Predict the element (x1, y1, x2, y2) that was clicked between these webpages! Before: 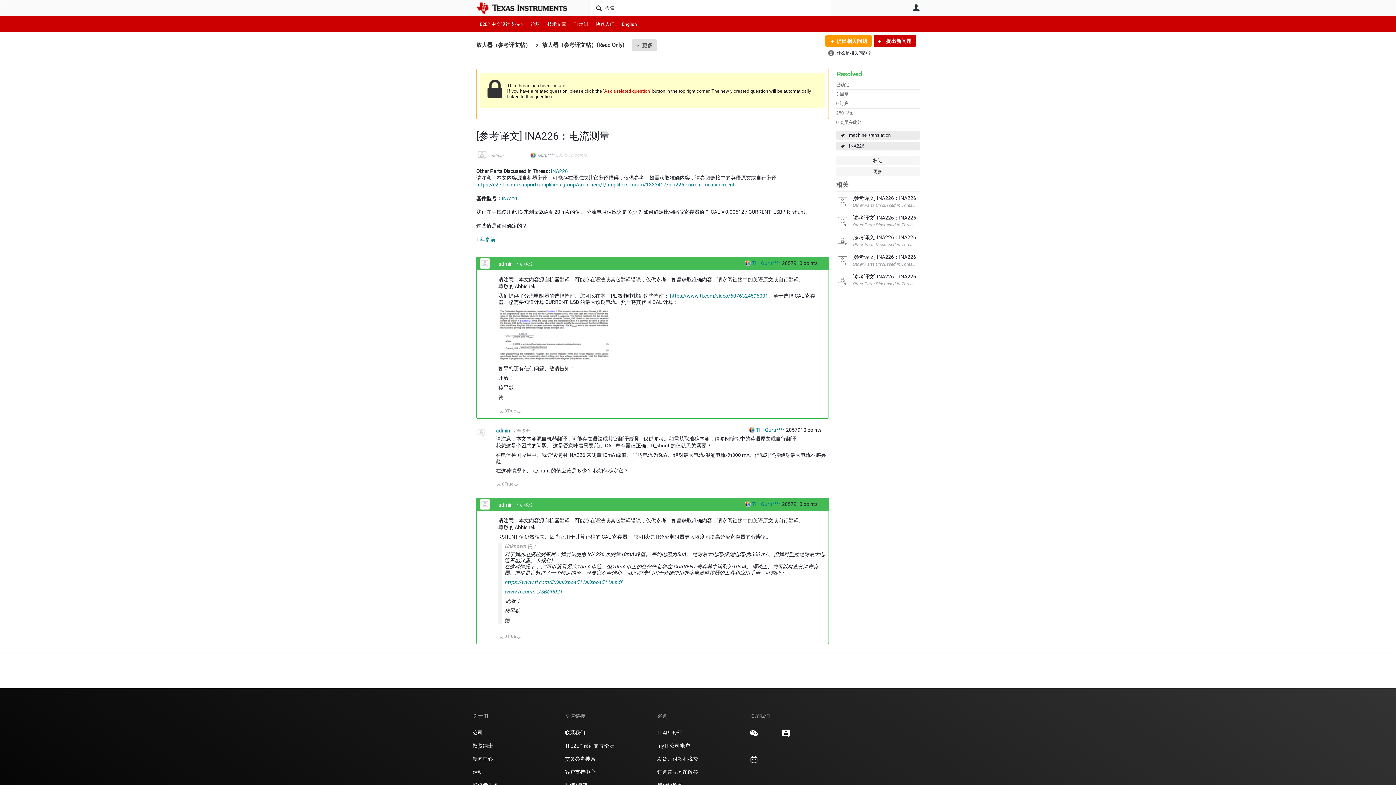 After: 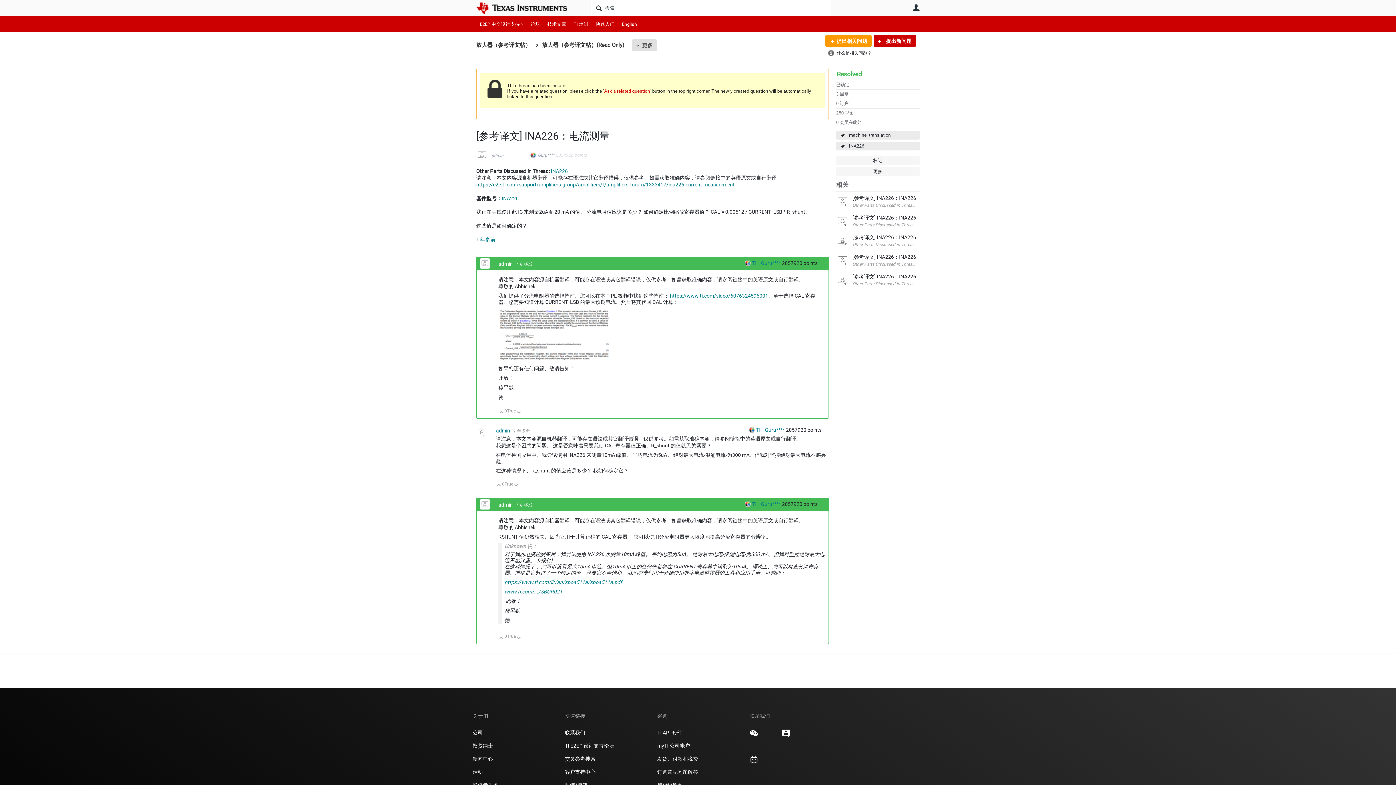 Action: bbox: (515, 261, 532, 266) label: 1 年多前